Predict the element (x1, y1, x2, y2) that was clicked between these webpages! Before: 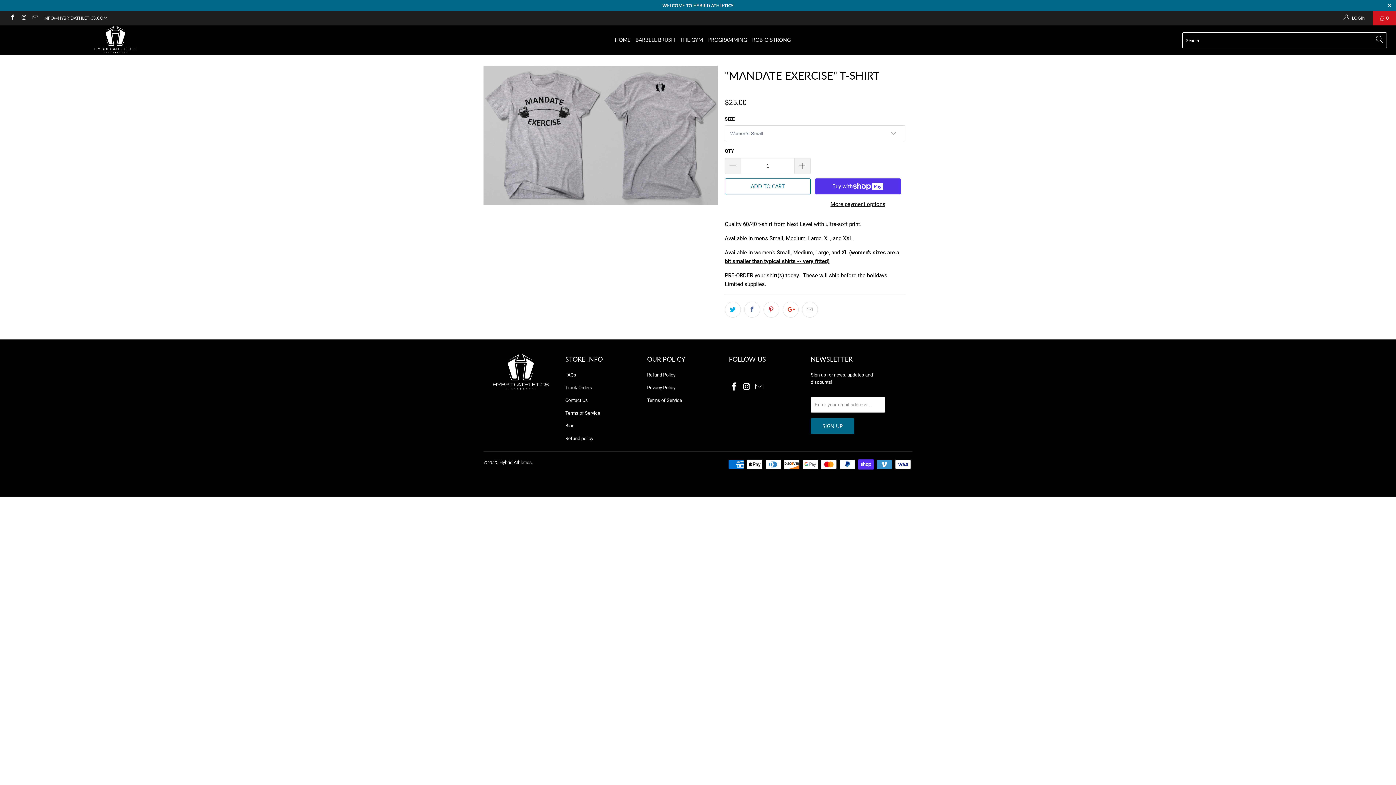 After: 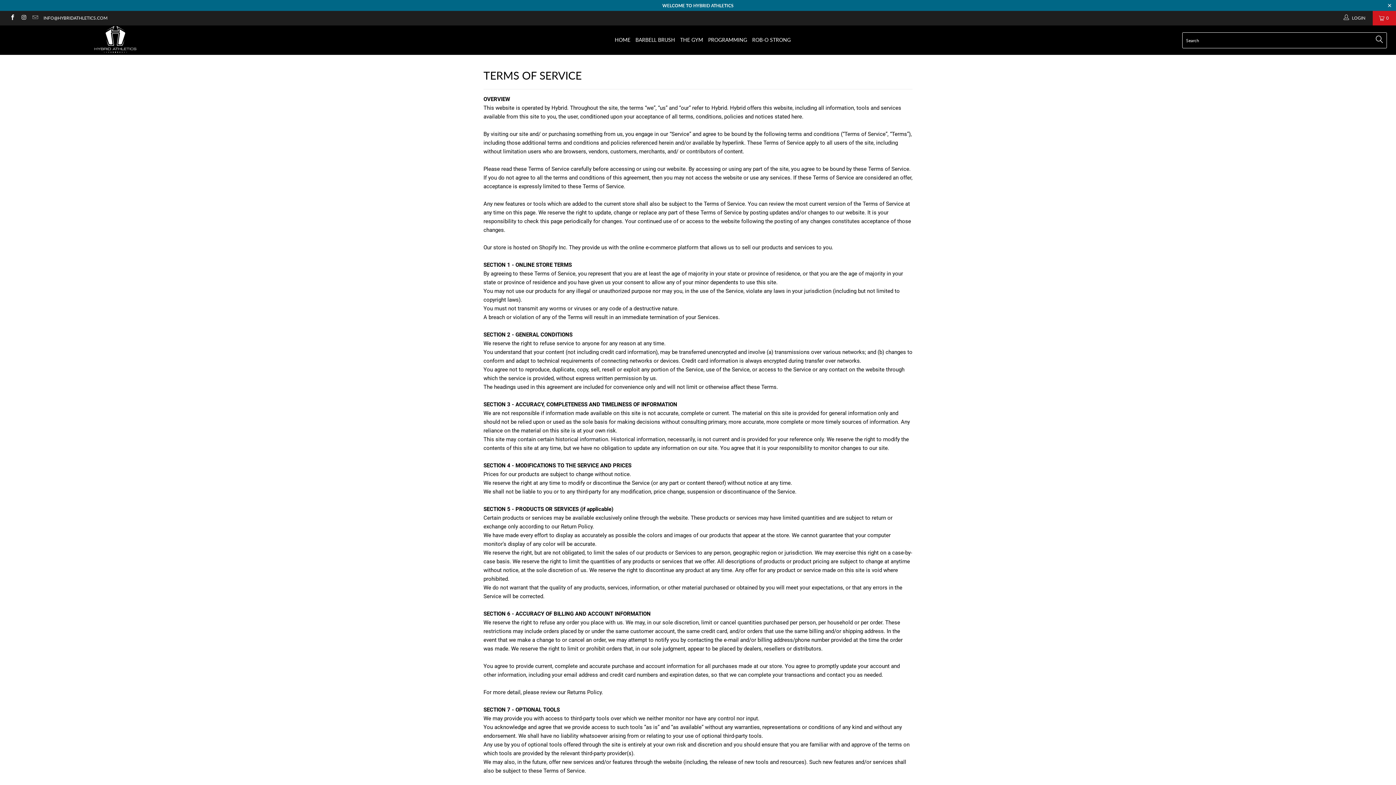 Action: label: Terms of Service bbox: (647, 397, 682, 403)